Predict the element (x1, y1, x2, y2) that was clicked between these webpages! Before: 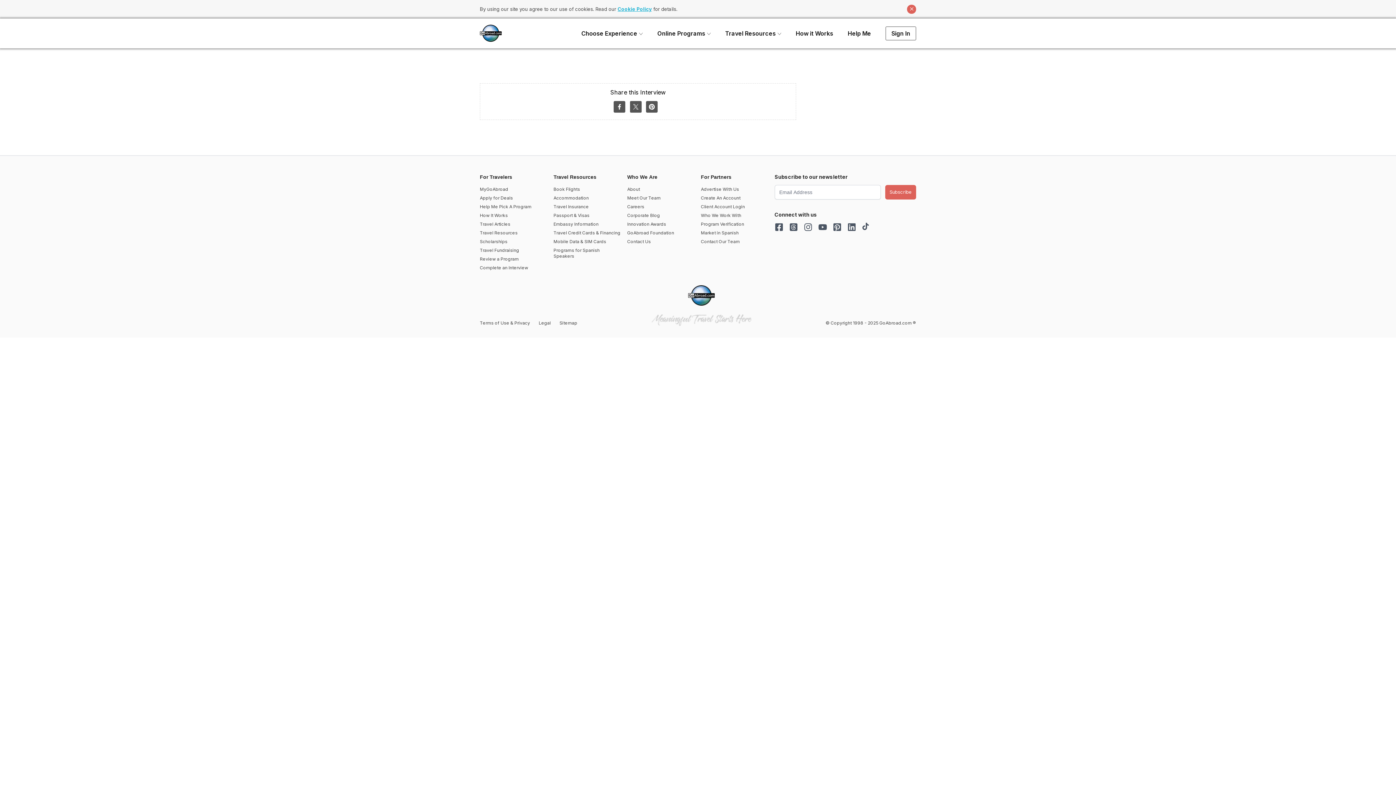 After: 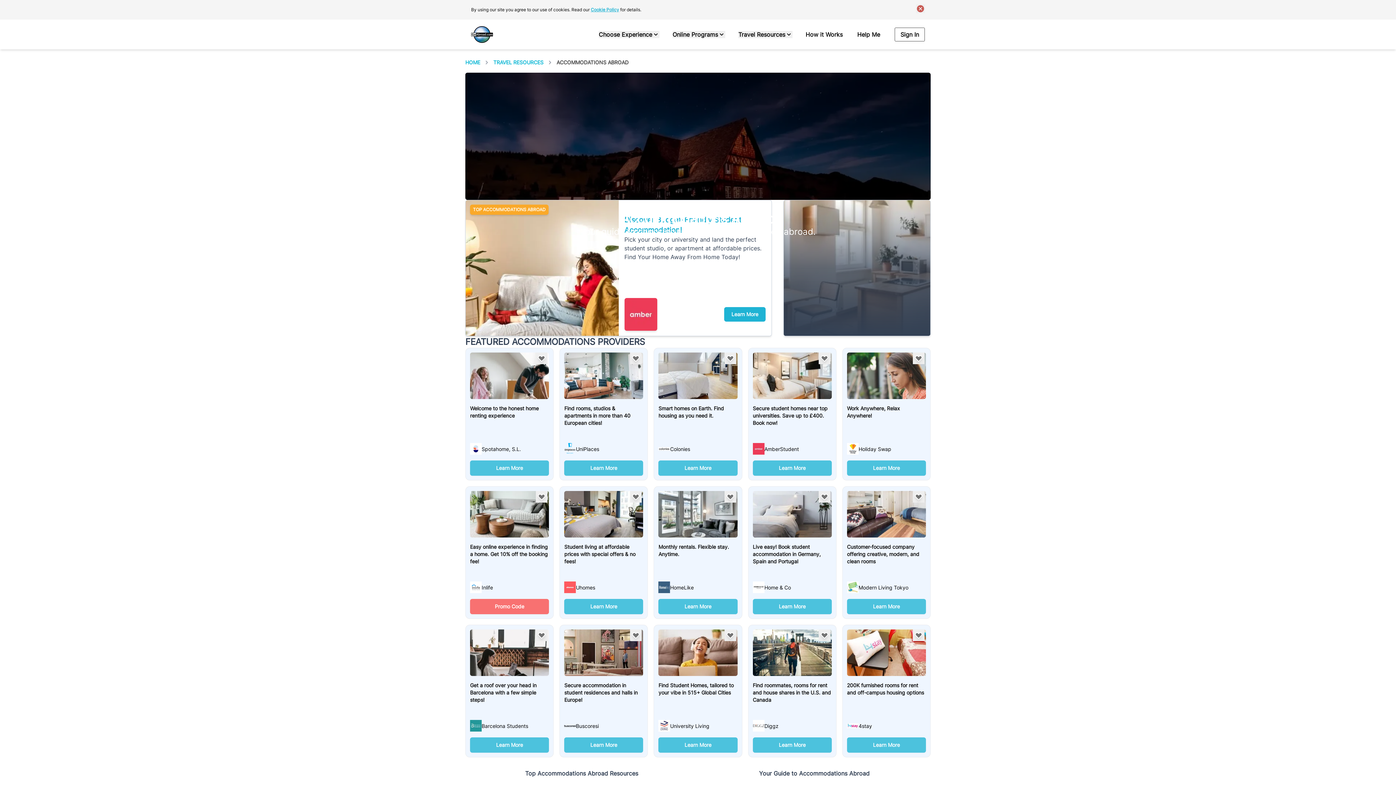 Action: label: Accommodation bbox: (553, 195, 621, 200)